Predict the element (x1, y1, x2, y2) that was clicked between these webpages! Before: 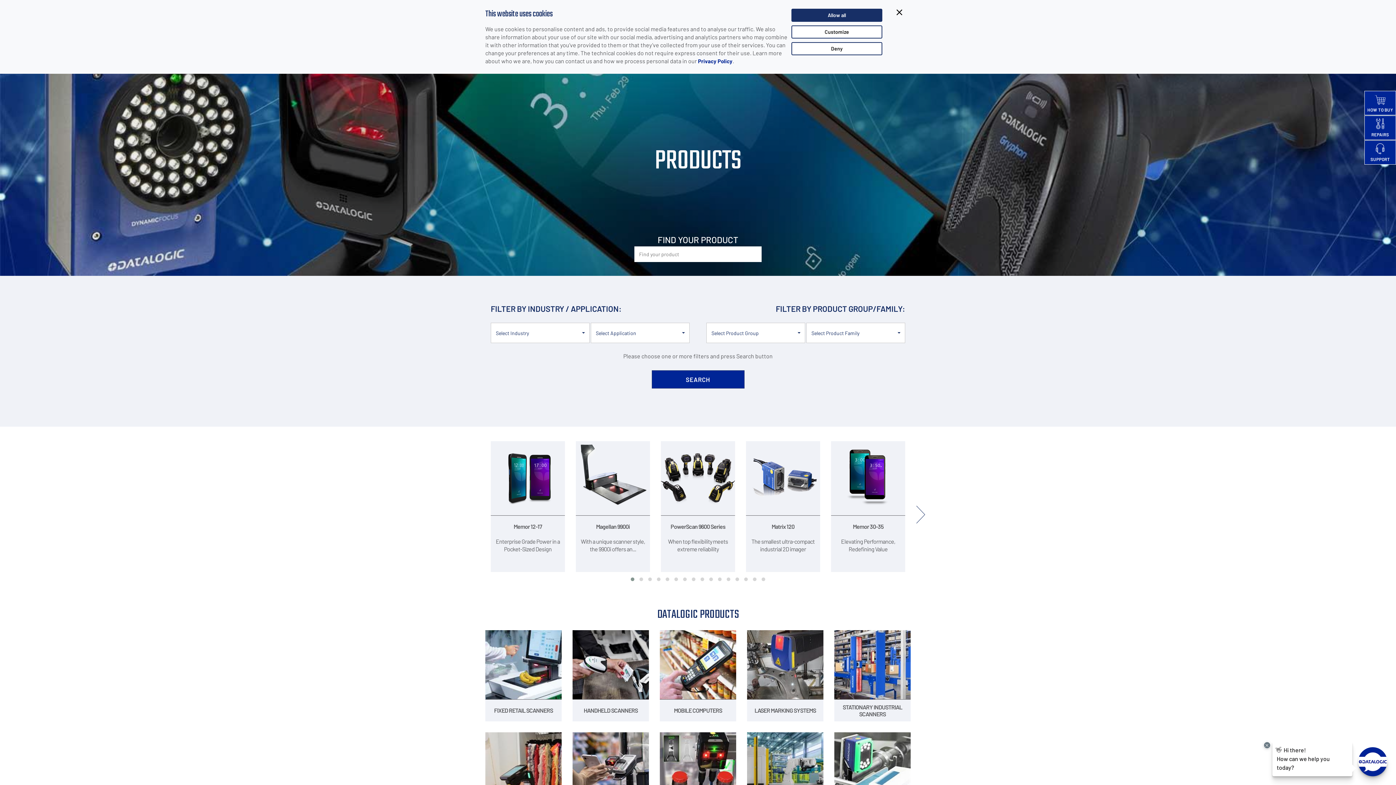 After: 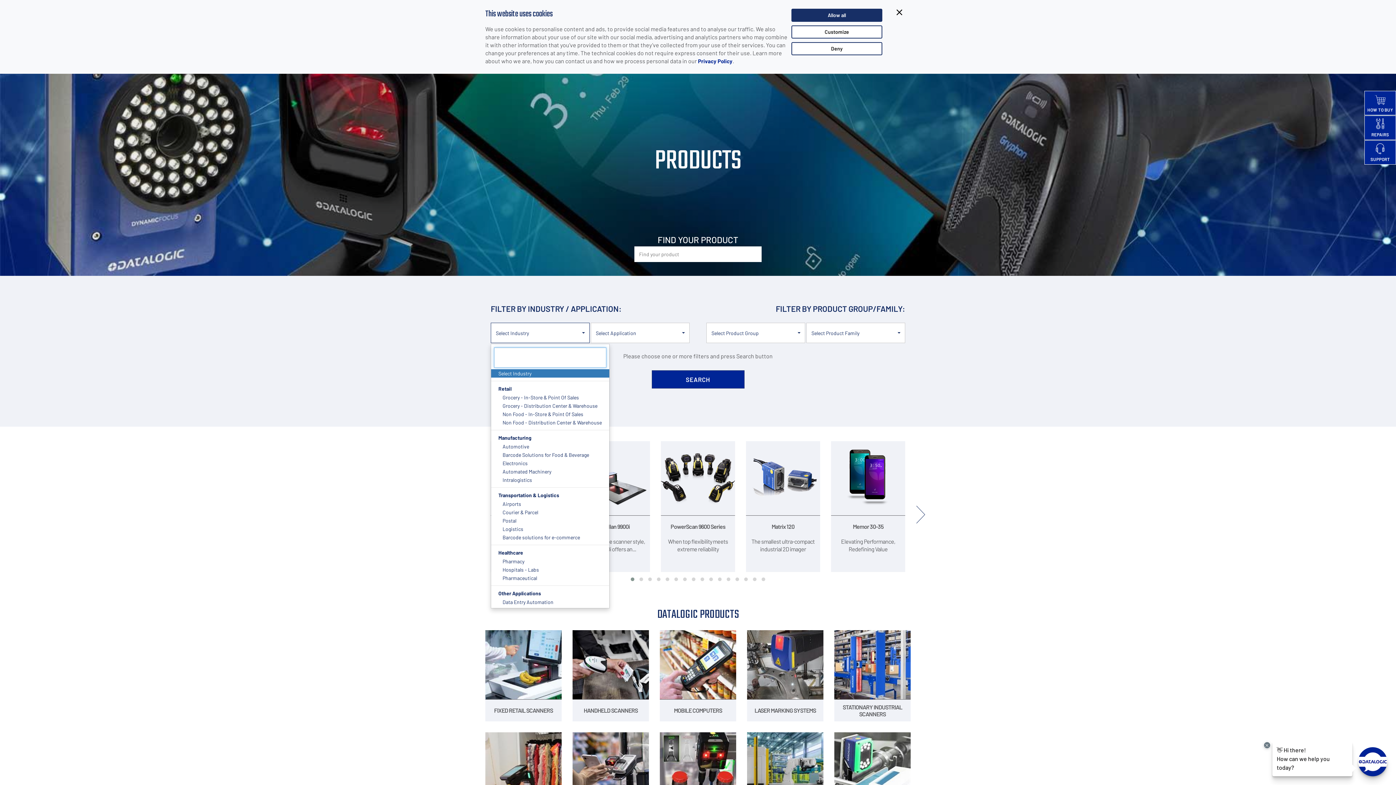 Action: label: Select Industry
  bbox: (490, 322, 589, 343)